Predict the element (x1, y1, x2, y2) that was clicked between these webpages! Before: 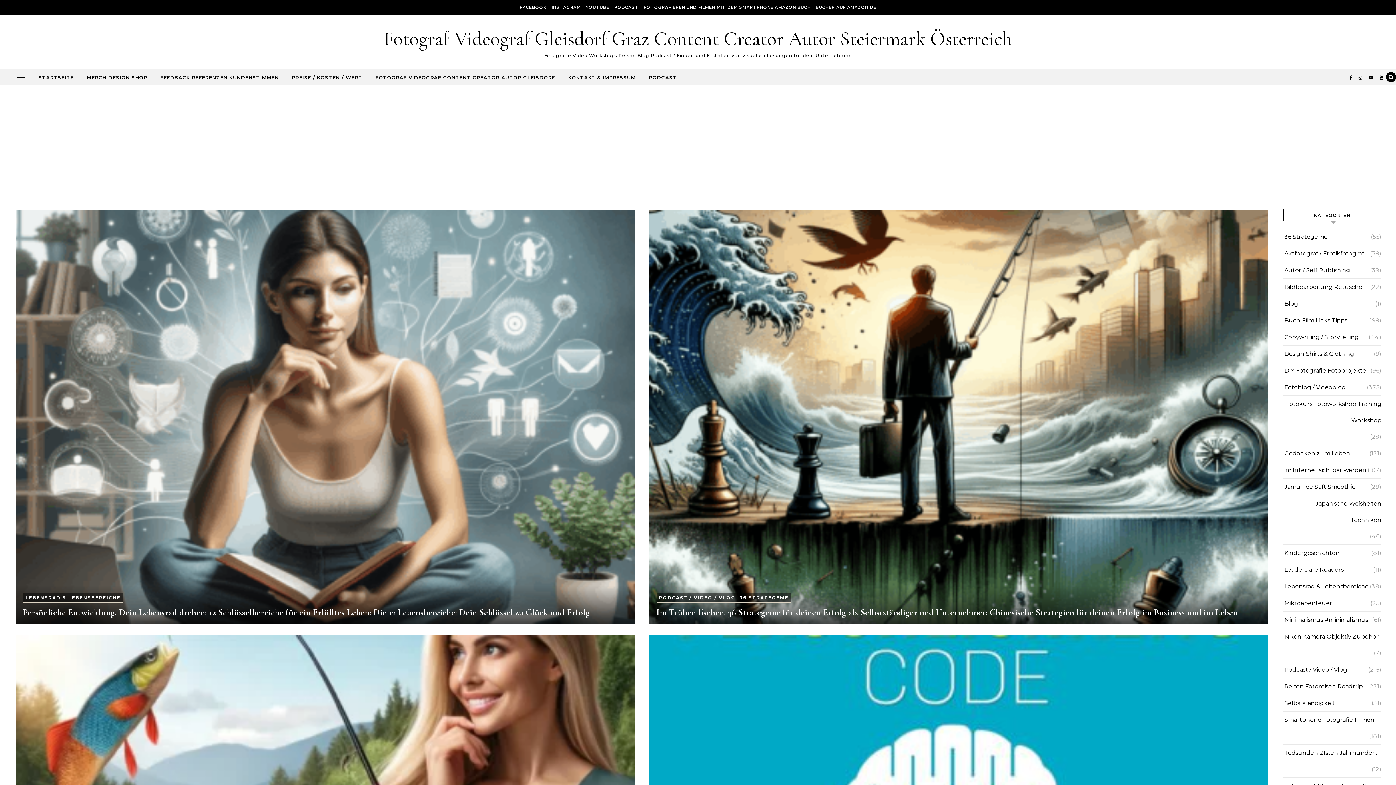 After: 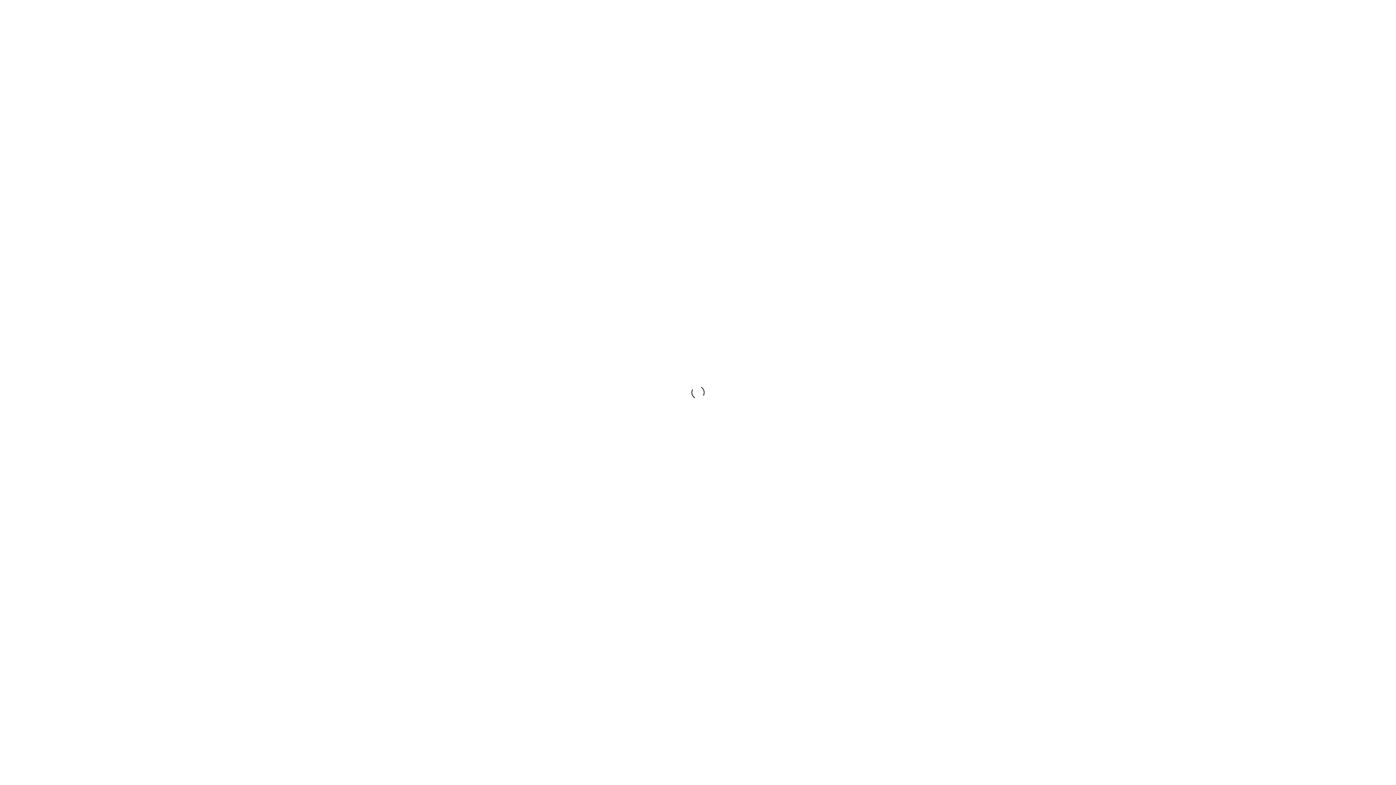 Action: label: Copywriting / Storytelling bbox: (1284, 329, 1359, 345)